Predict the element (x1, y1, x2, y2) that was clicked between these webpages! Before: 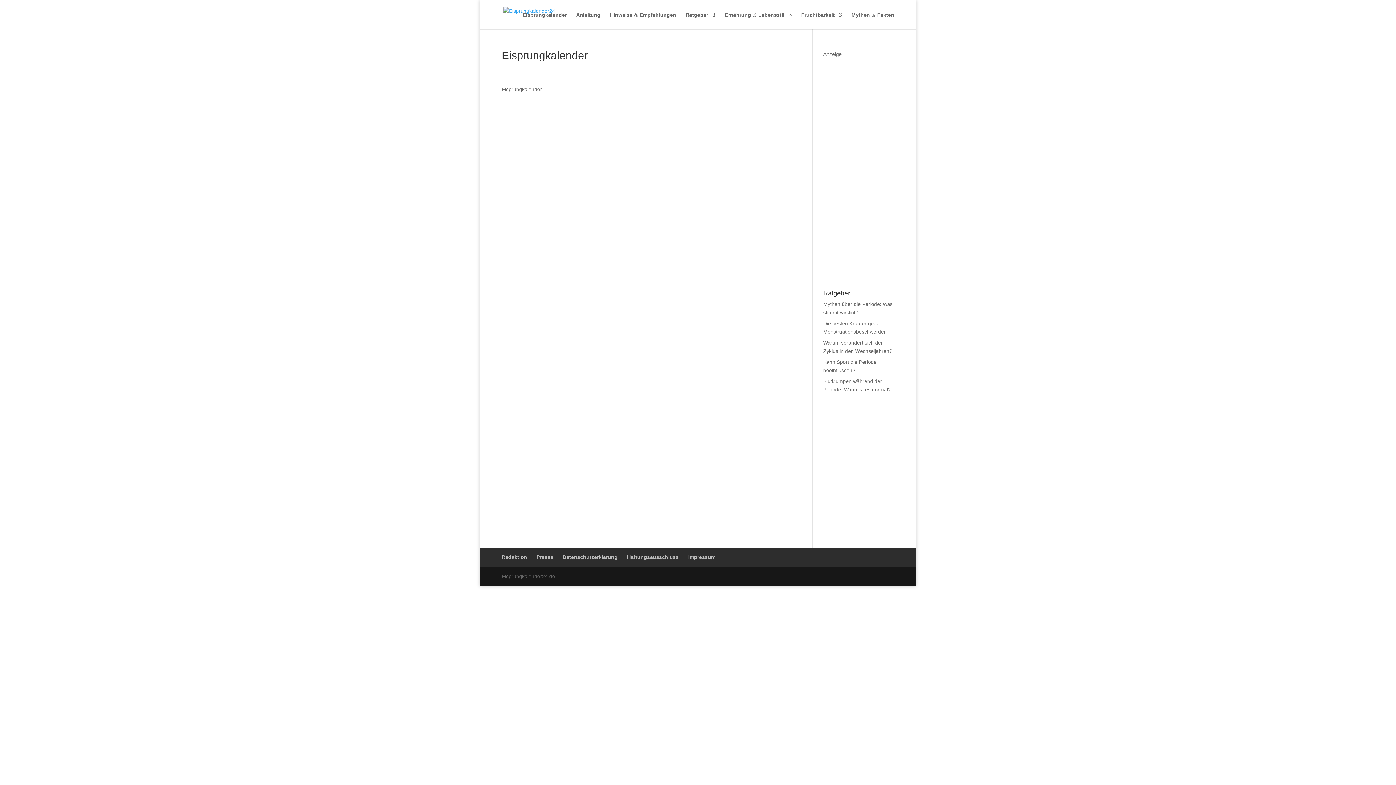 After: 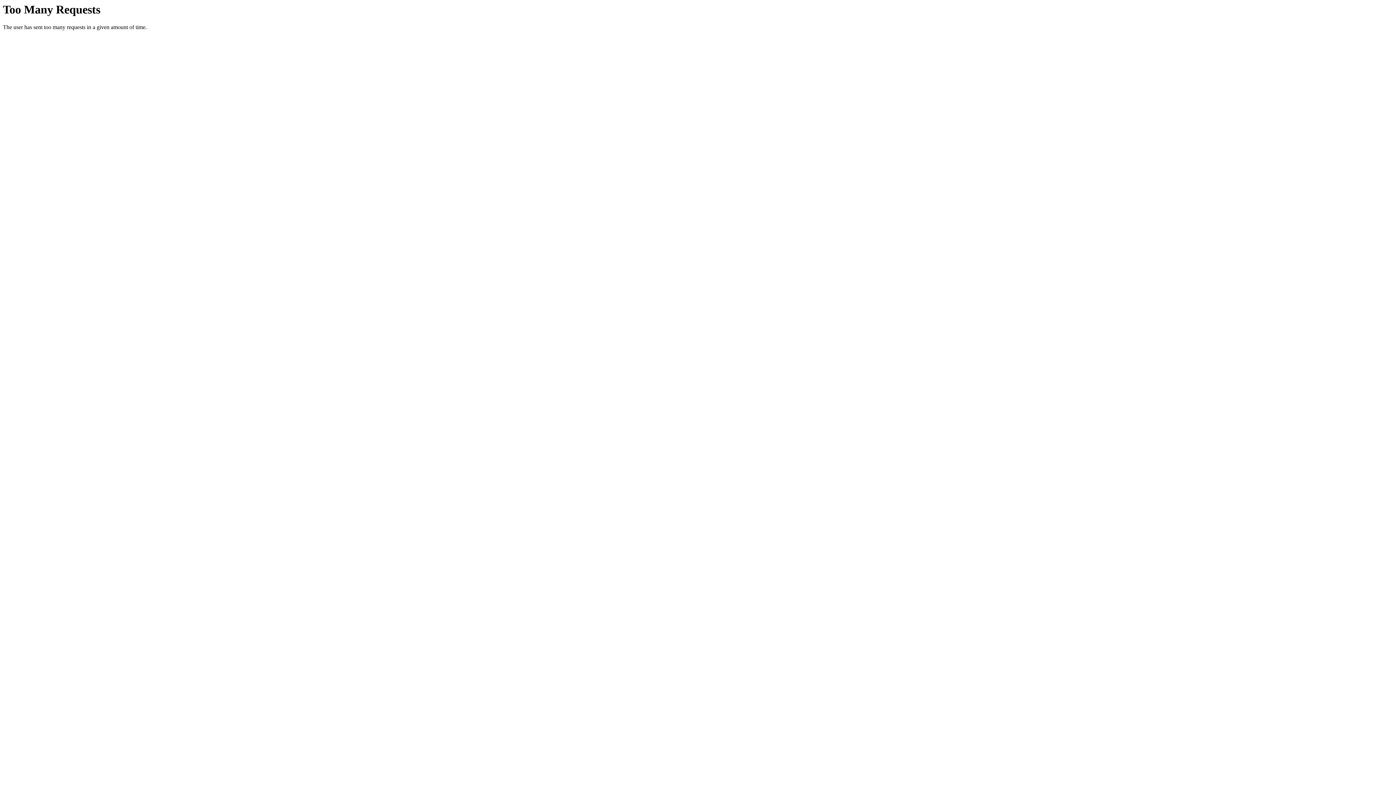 Action: bbox: (536, 554, 553, 560) label: Presse